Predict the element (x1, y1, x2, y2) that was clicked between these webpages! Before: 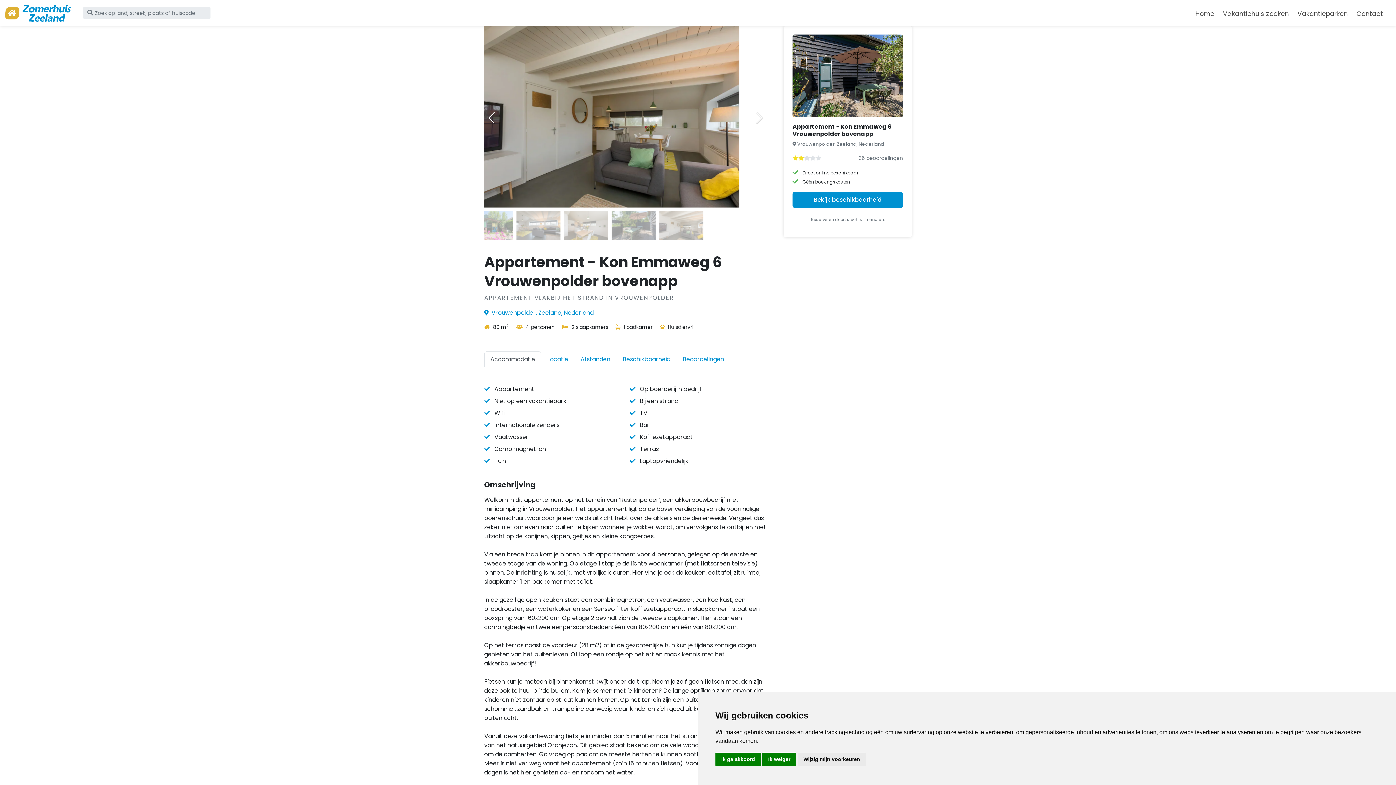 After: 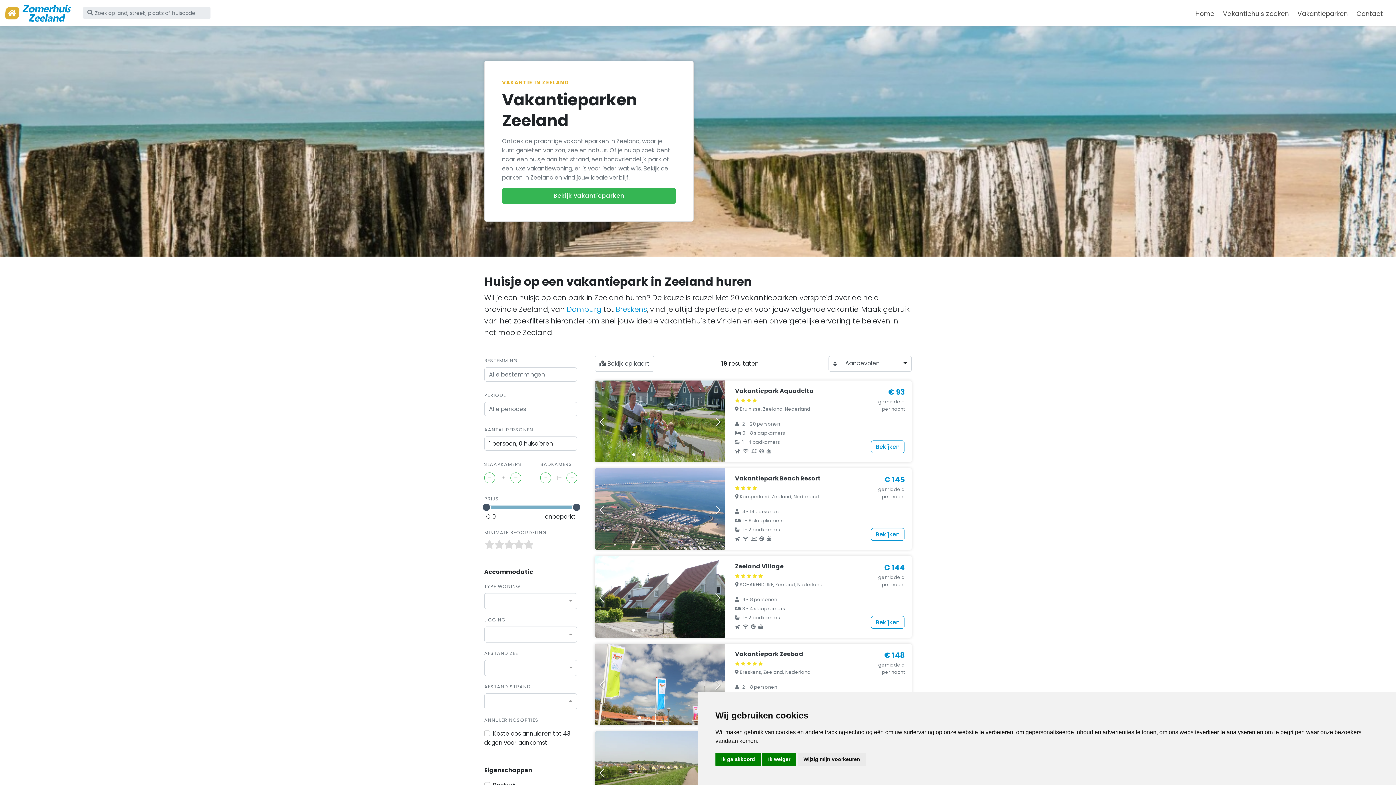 Action: label: Vakantieparken bbox: (1297, 5, 1350, 20)